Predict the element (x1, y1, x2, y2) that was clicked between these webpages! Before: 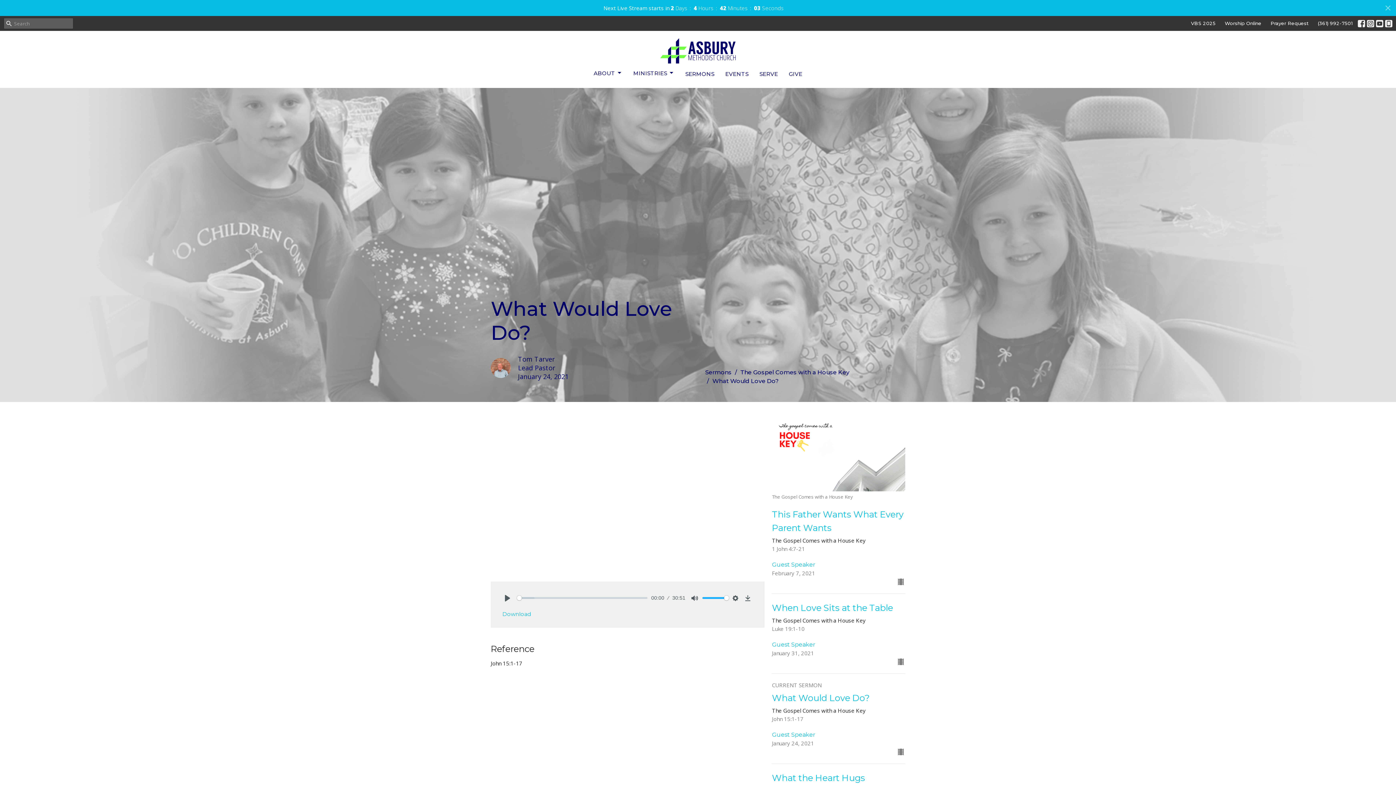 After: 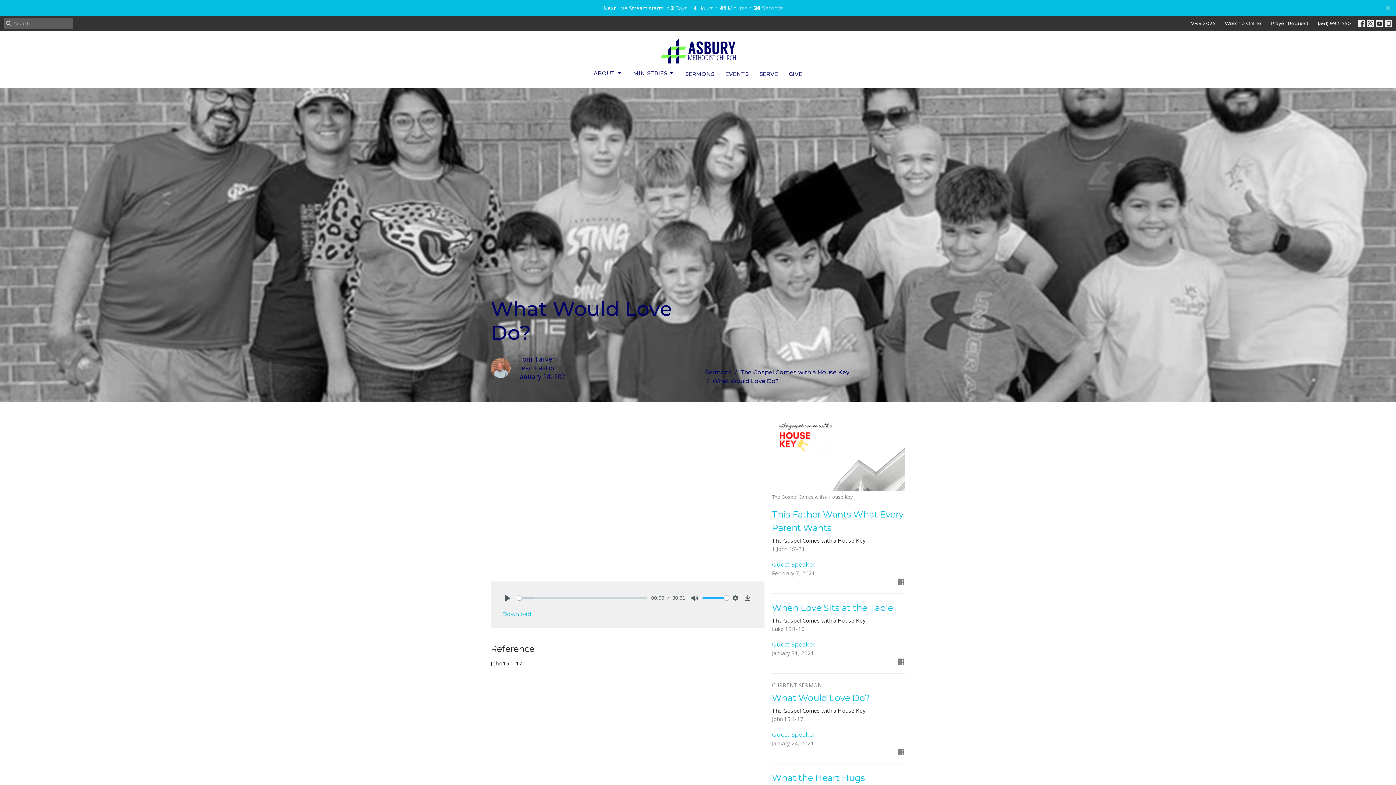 Action: label: CURRENT SERMON
What Would Love Do?
The Gospel Comes with a House Key
John 15:1-17
Guest Speaker
January 24, 2021 bbox: (768, 681, 909, 756)